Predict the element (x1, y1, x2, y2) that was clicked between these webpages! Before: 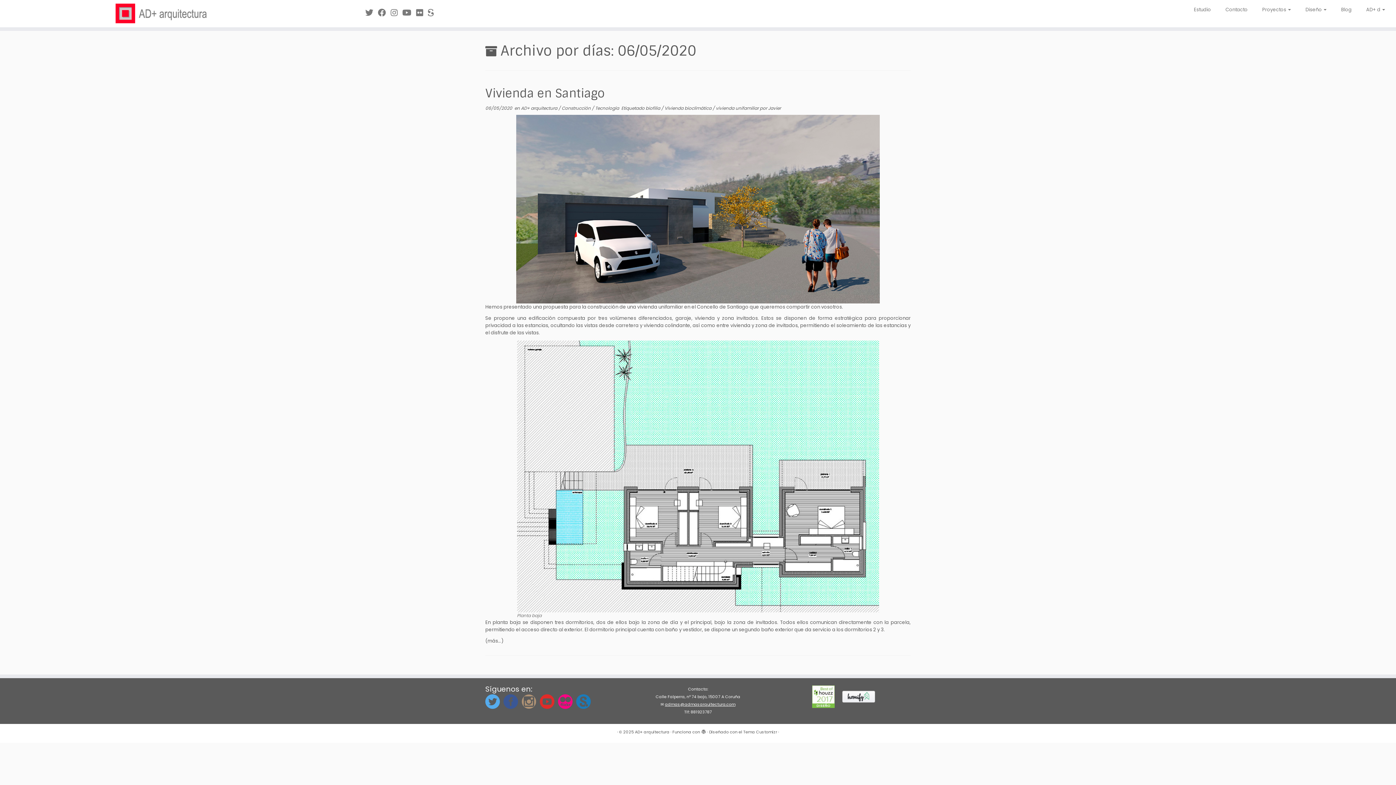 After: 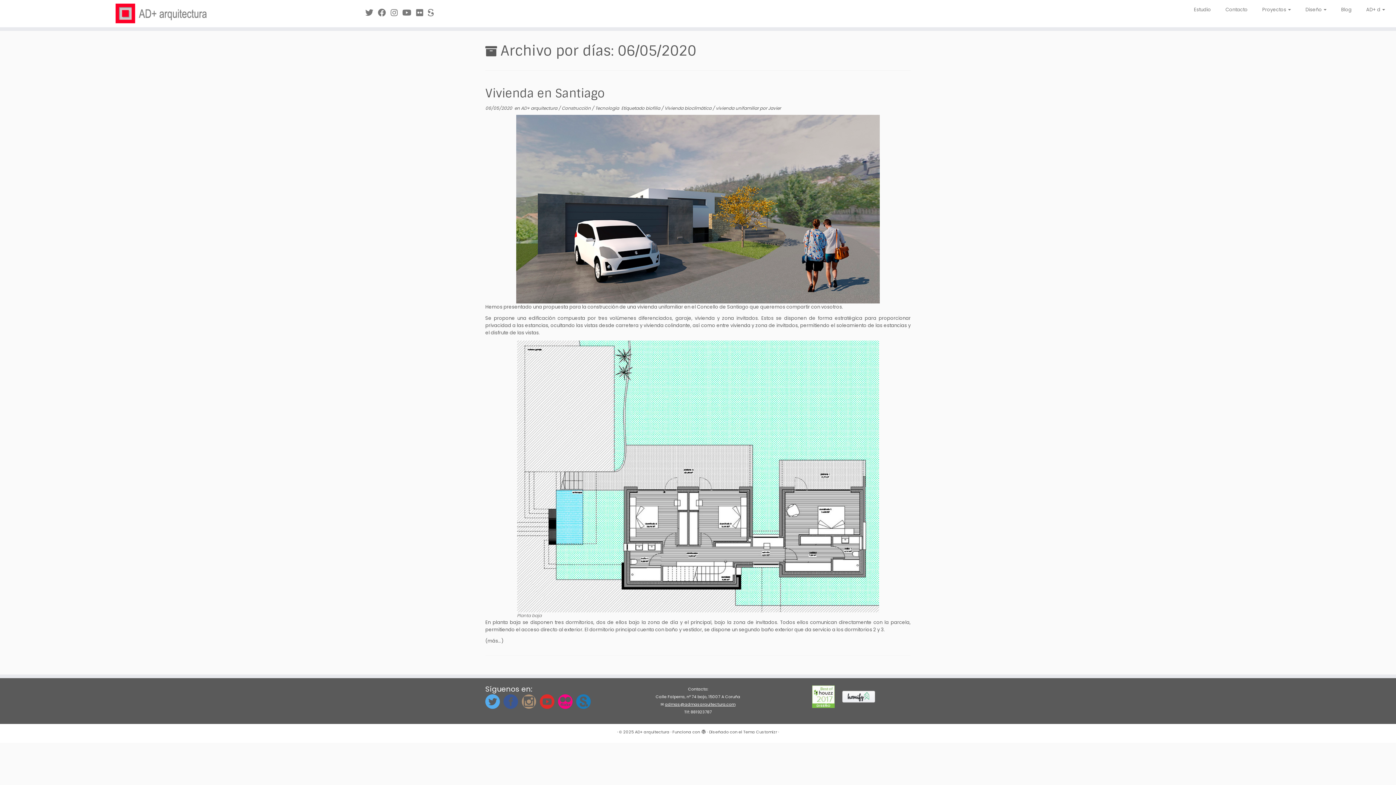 Action: bbox: (665, 701, 735, 707) label: admas@admasarquitectura.com